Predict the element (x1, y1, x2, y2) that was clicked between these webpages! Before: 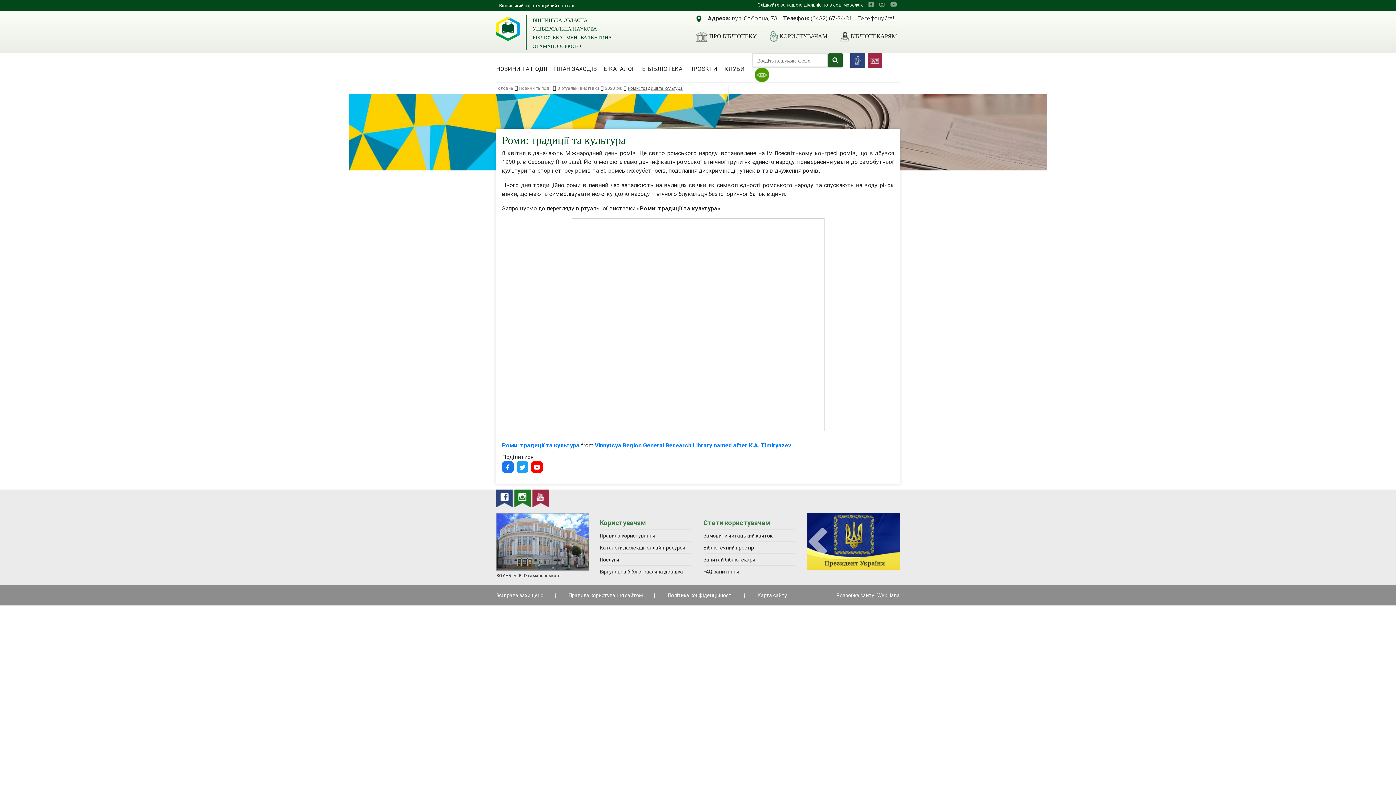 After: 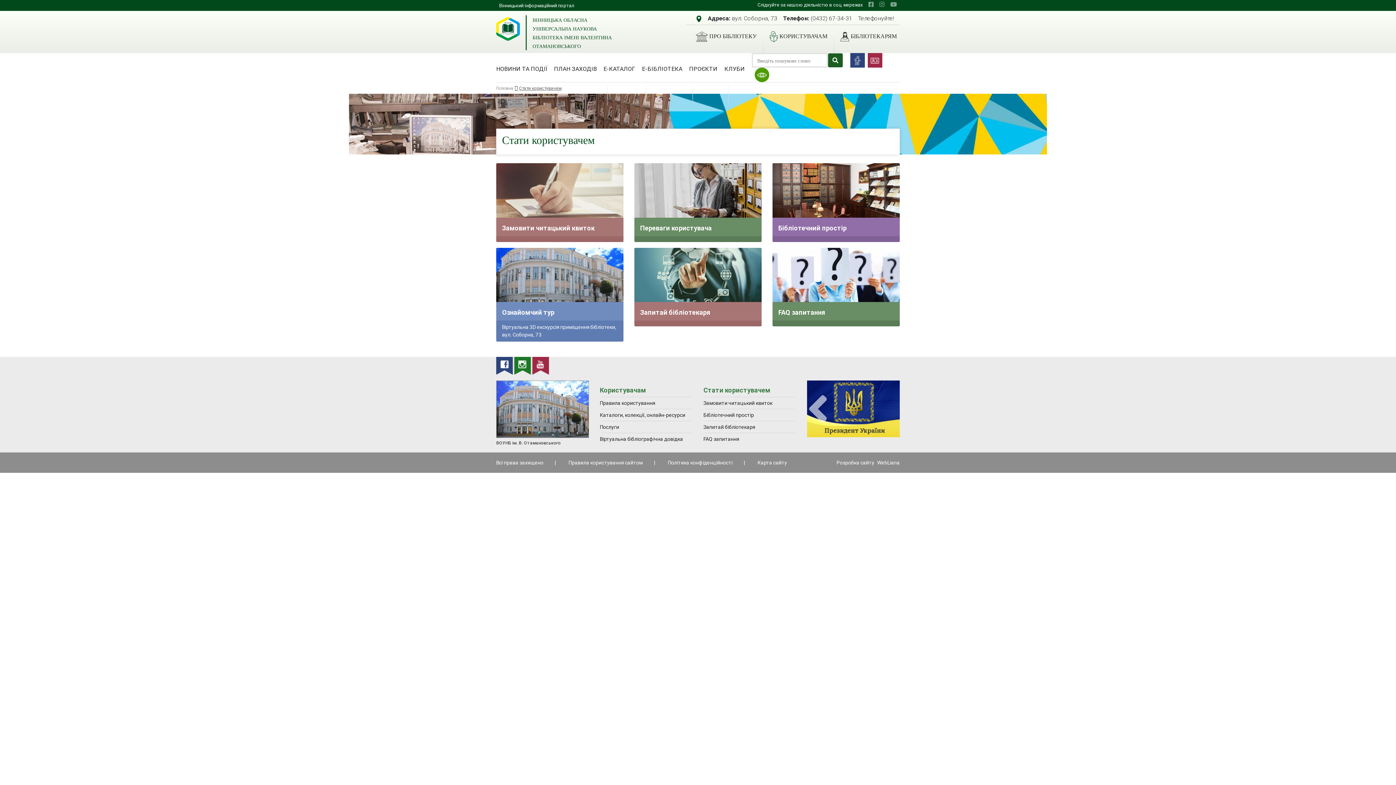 Action: bbox: (865, 53, 882, 67)